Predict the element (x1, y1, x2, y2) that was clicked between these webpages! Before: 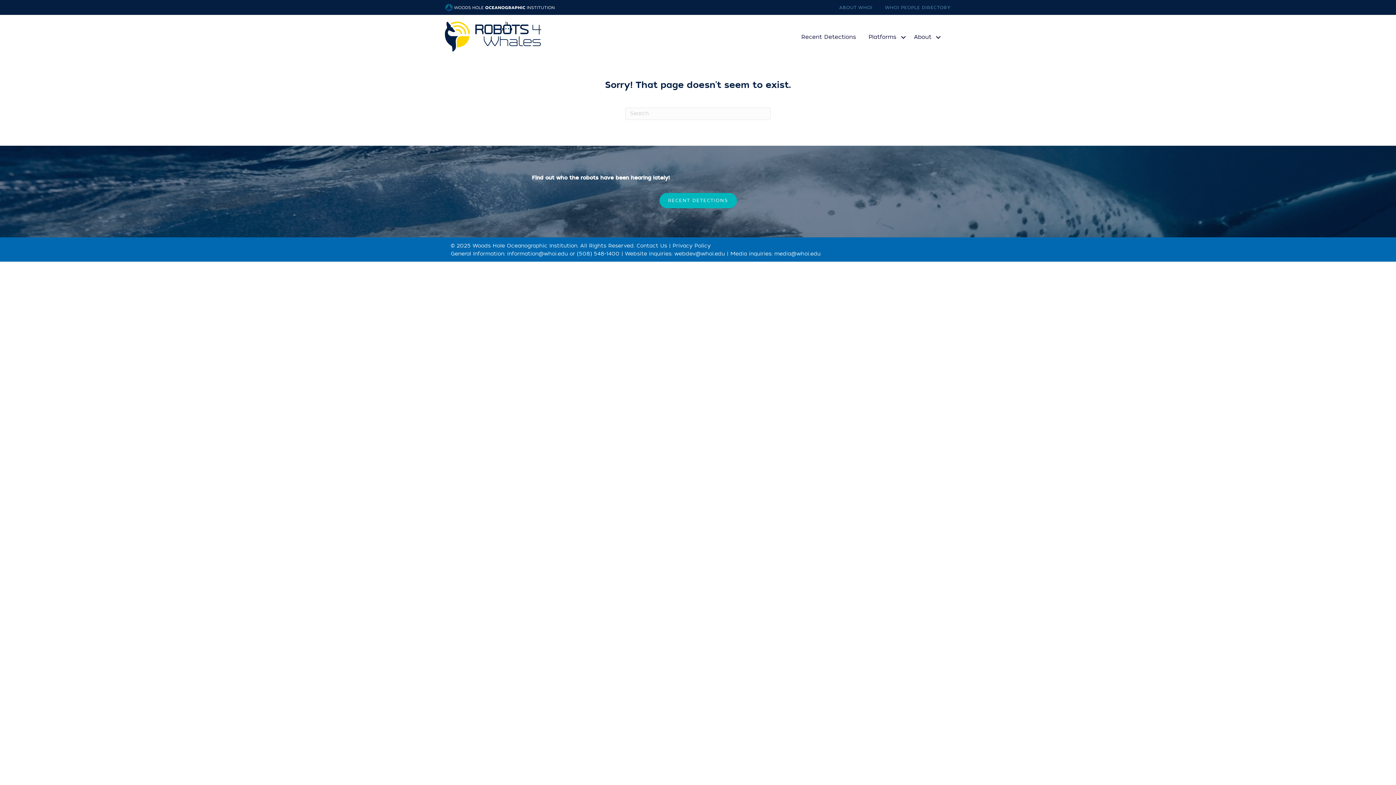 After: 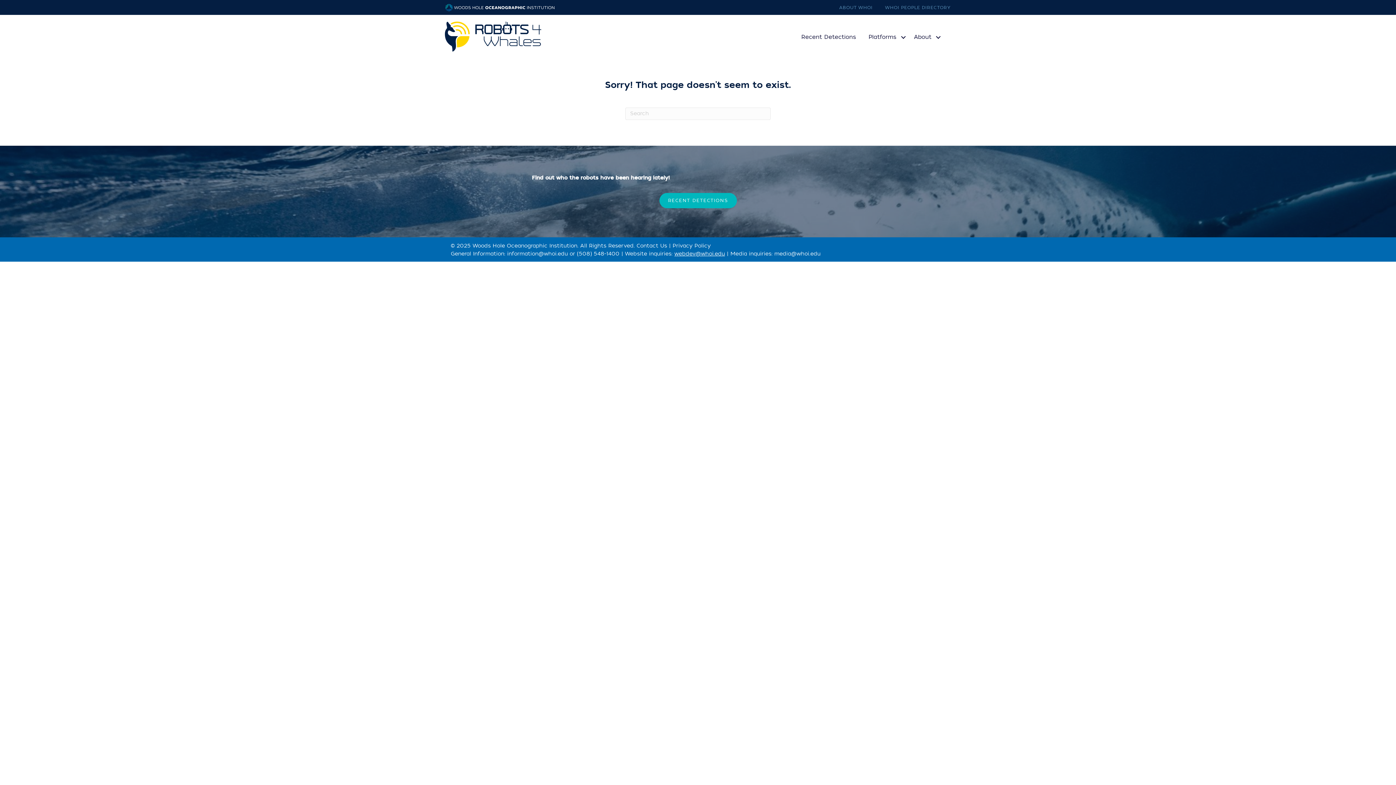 Action: label: webdev@whoi.edu bbox: (674, 250, 725, 257)